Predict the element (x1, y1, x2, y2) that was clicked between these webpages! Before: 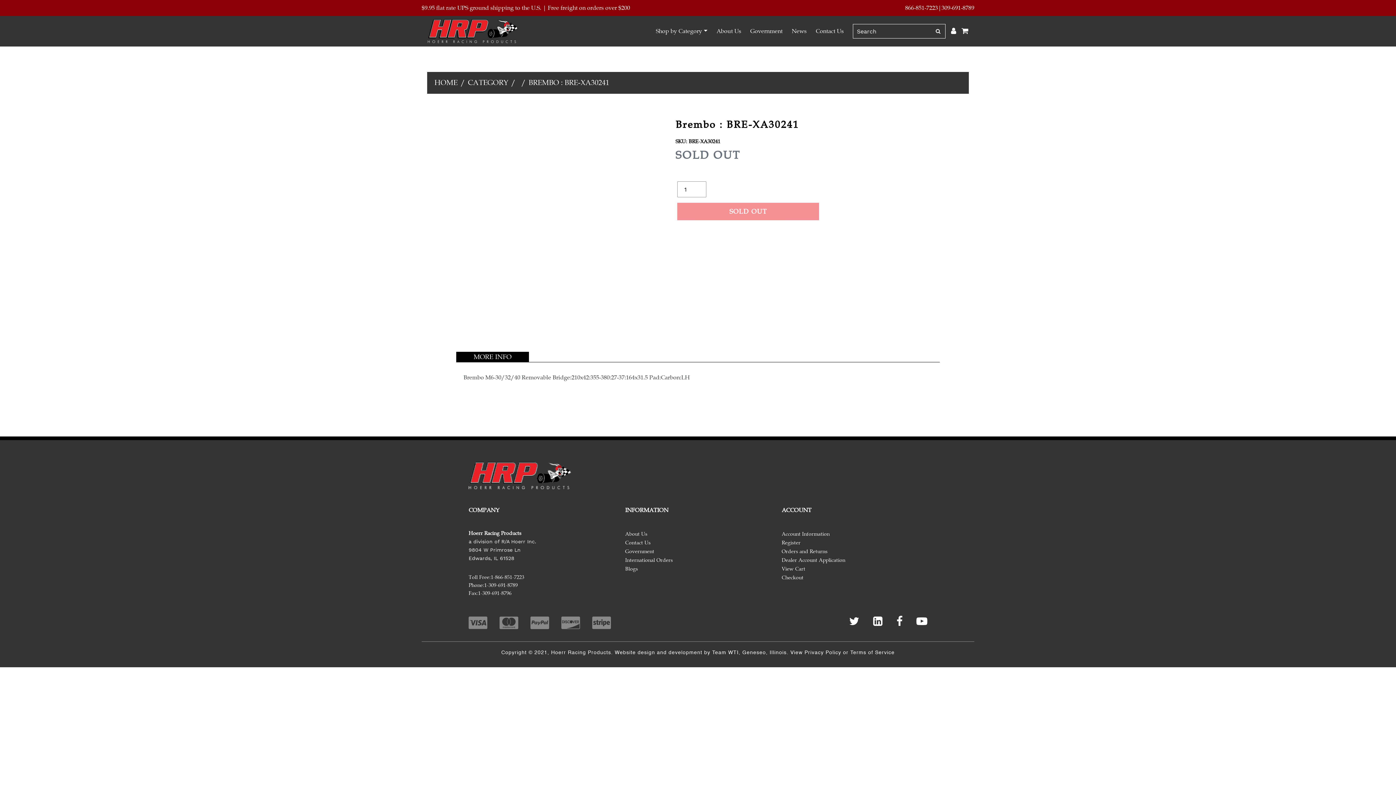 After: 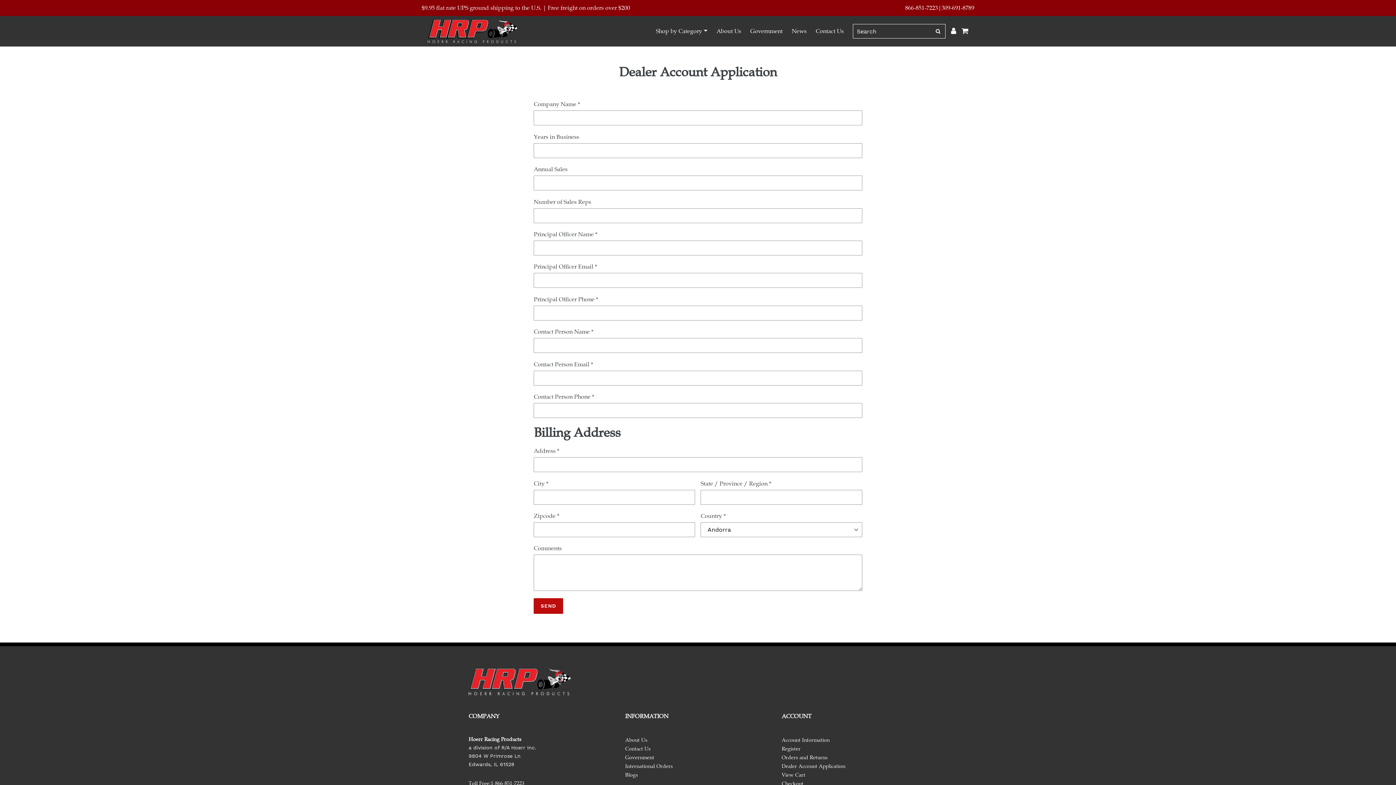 Action: bbox: (781, 557, 845, 563) label: Dealer Account Application